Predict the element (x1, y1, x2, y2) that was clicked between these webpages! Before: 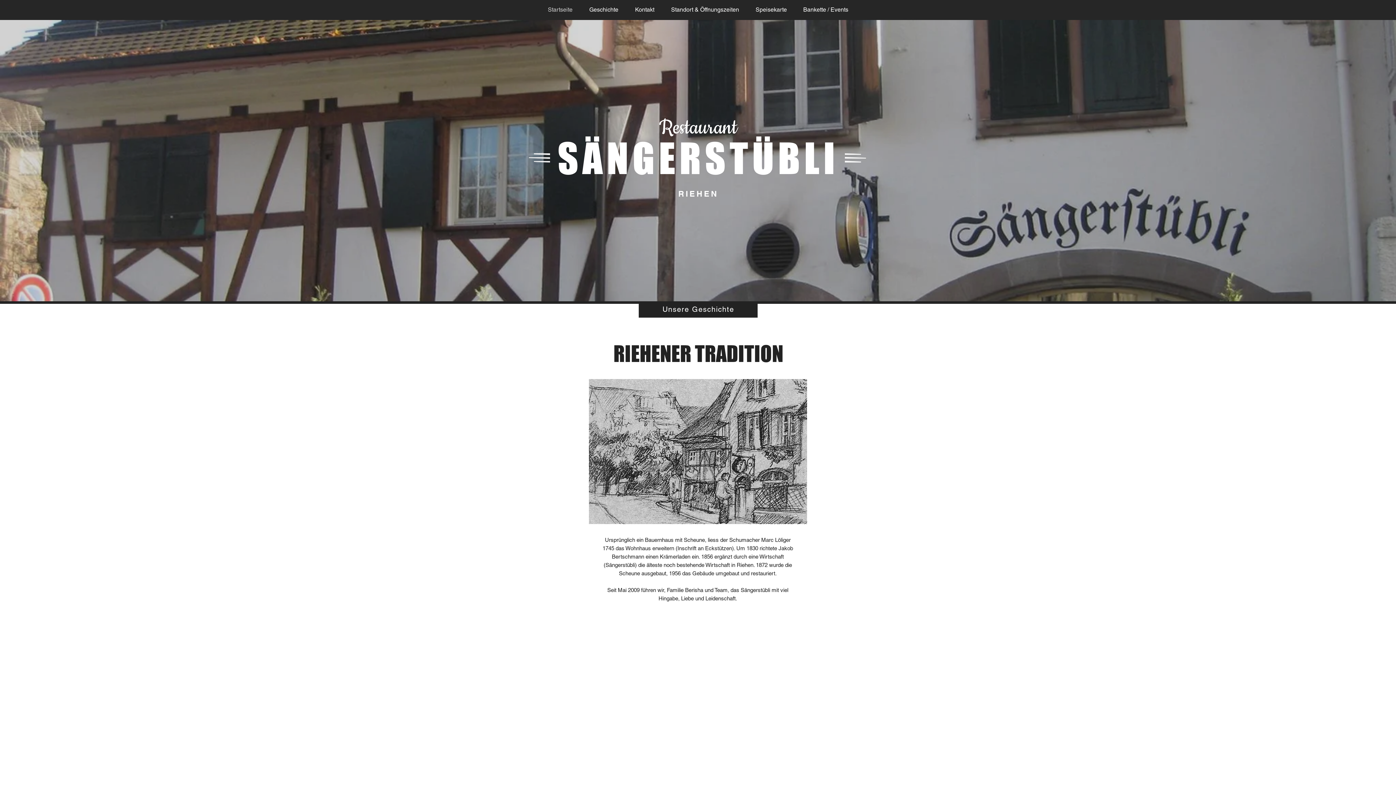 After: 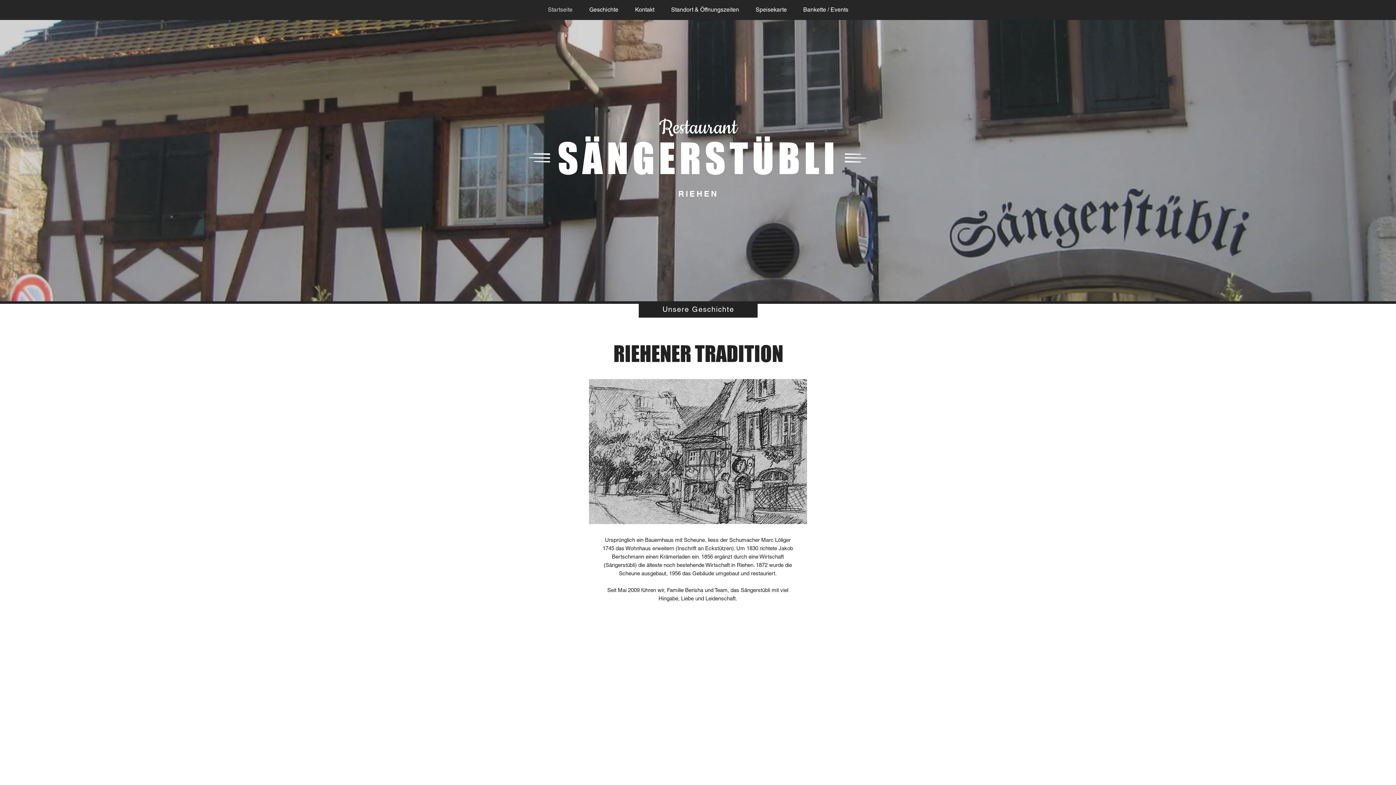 Action: bbox: (539, 4, 581, 15) label: Startseite